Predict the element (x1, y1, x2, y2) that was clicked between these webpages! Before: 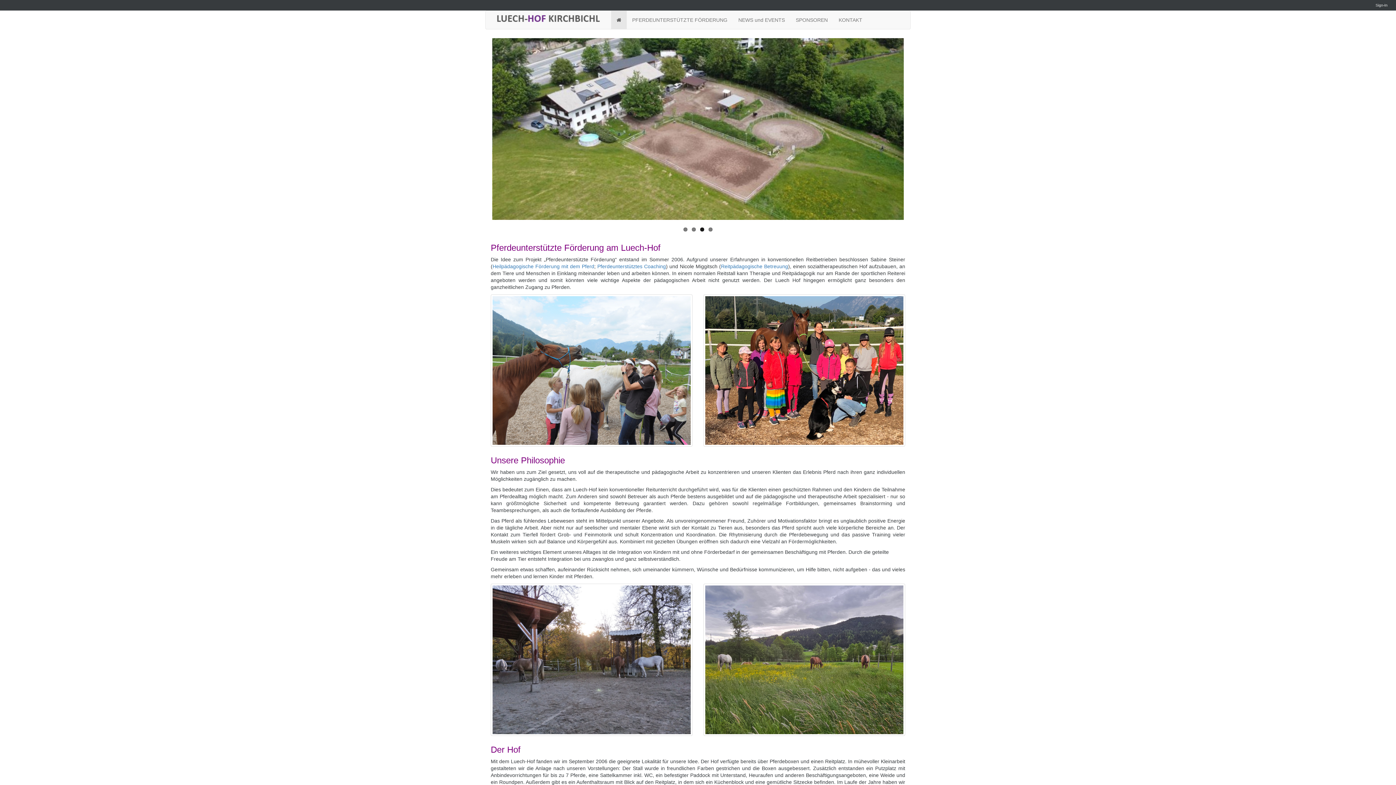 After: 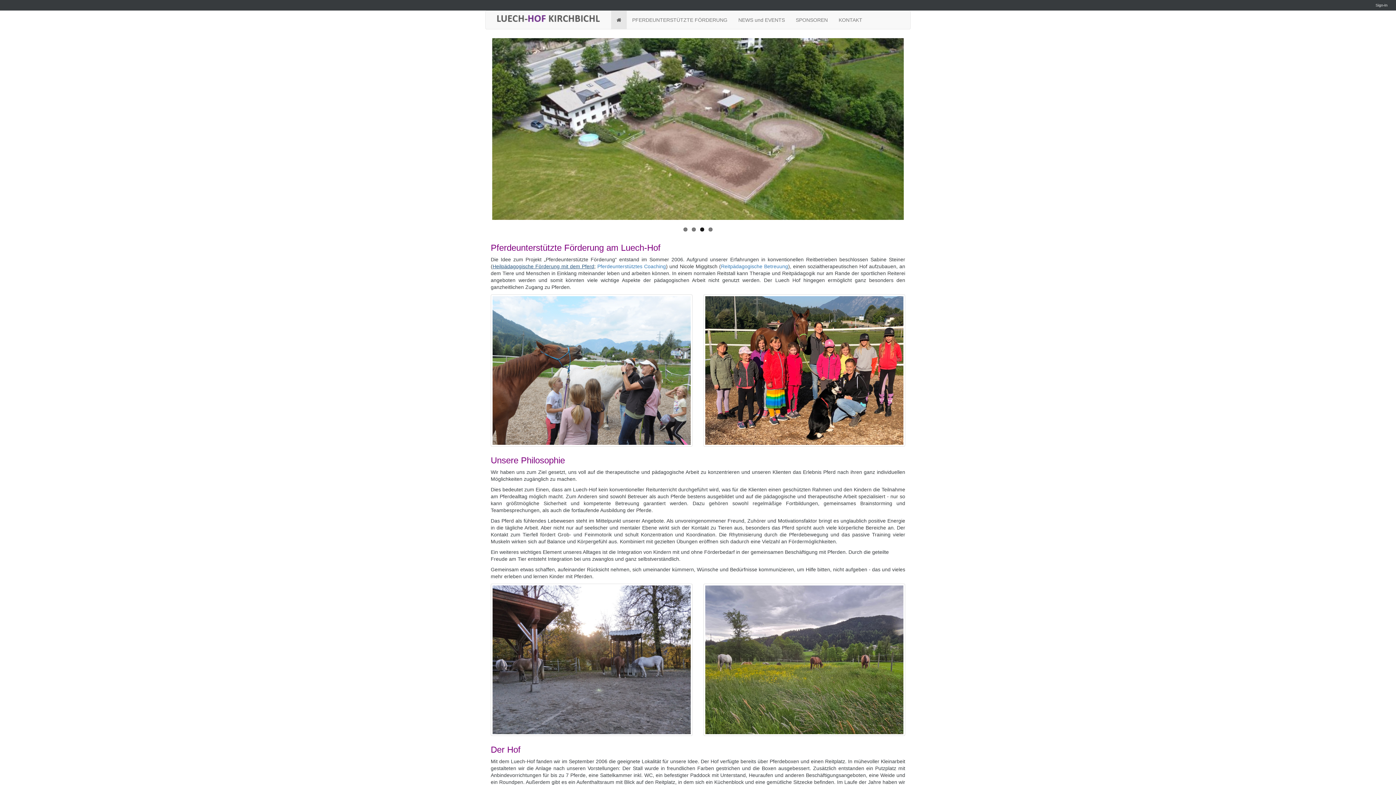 Action: bbox: (492, 81, 594, 87) label: Heilpädagogische Förderung mit dem Pferd